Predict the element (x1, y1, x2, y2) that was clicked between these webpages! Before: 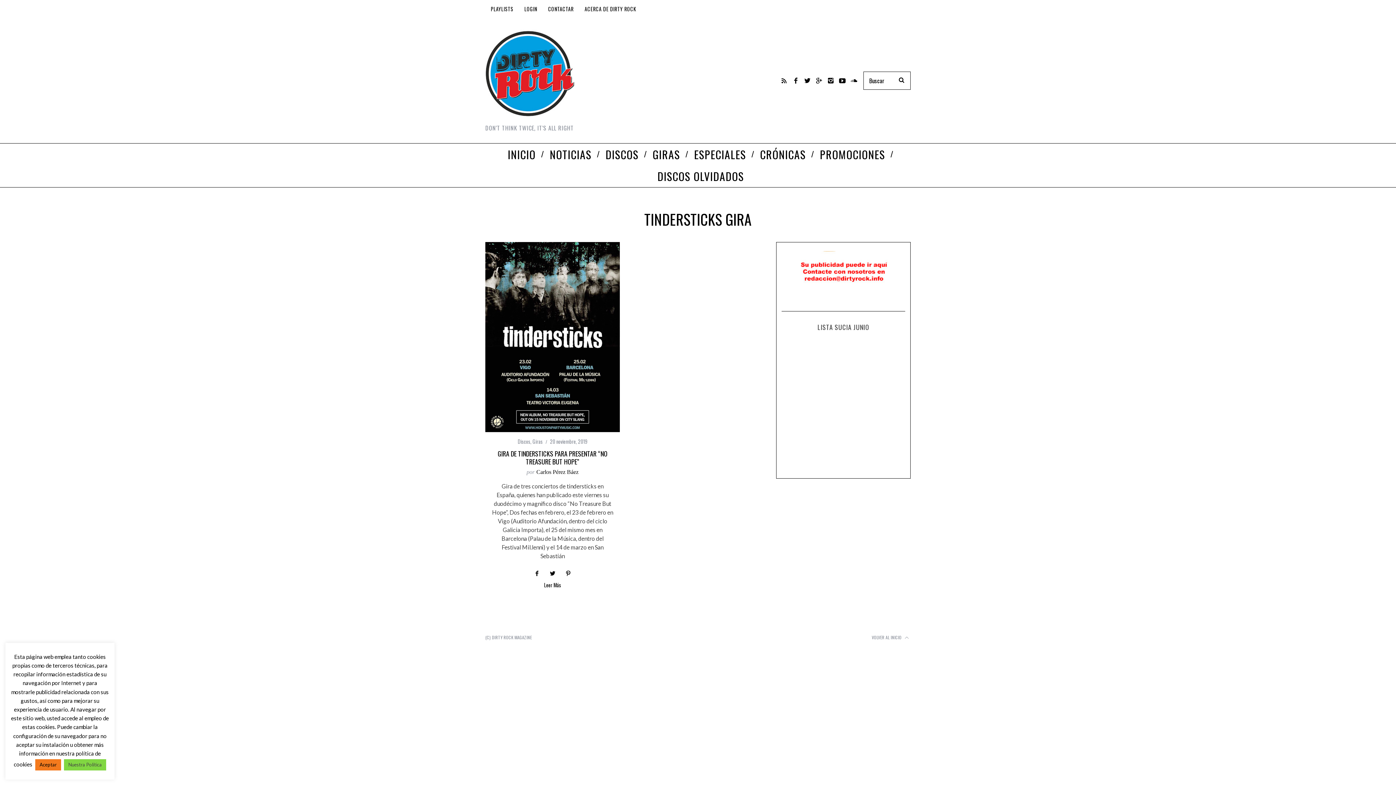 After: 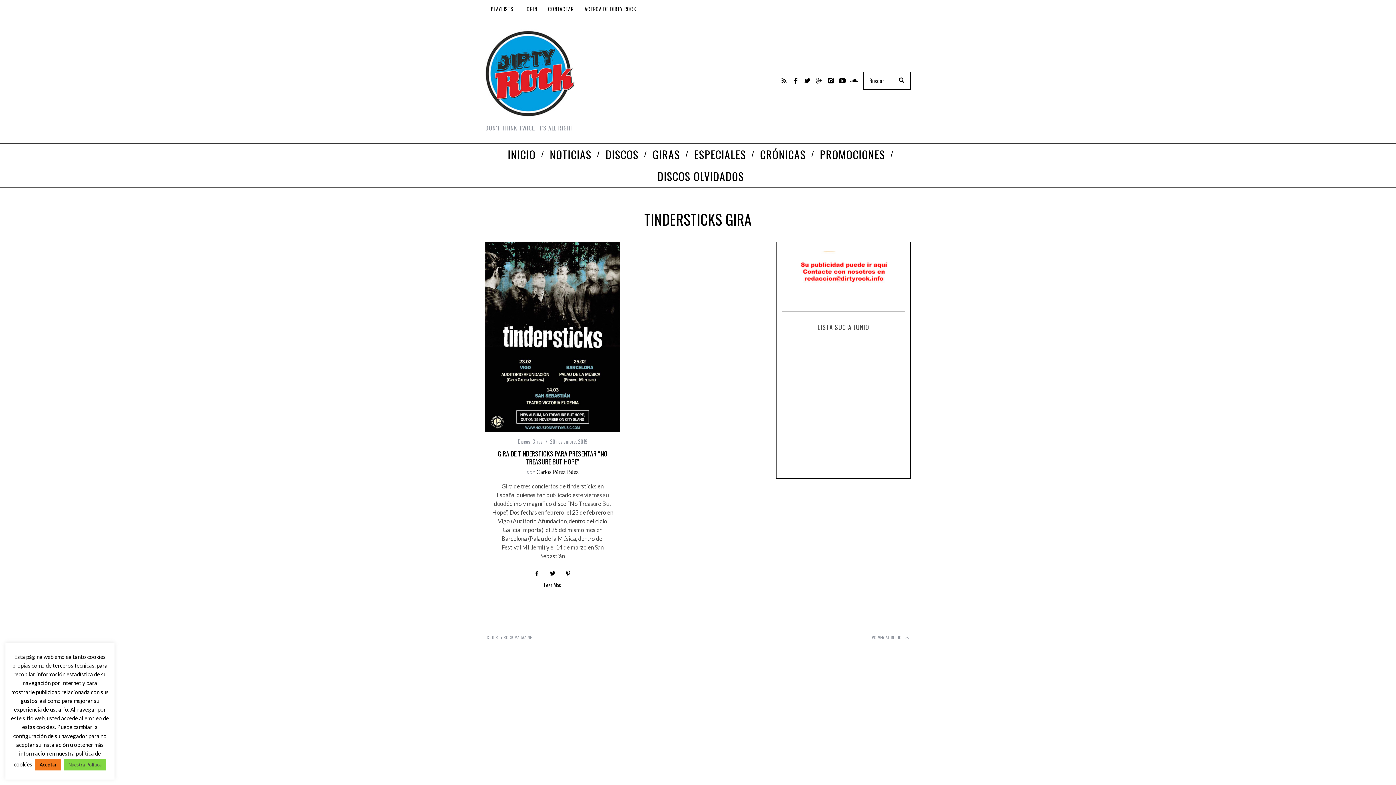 Action: bbox: (848, 74, 860, 86)